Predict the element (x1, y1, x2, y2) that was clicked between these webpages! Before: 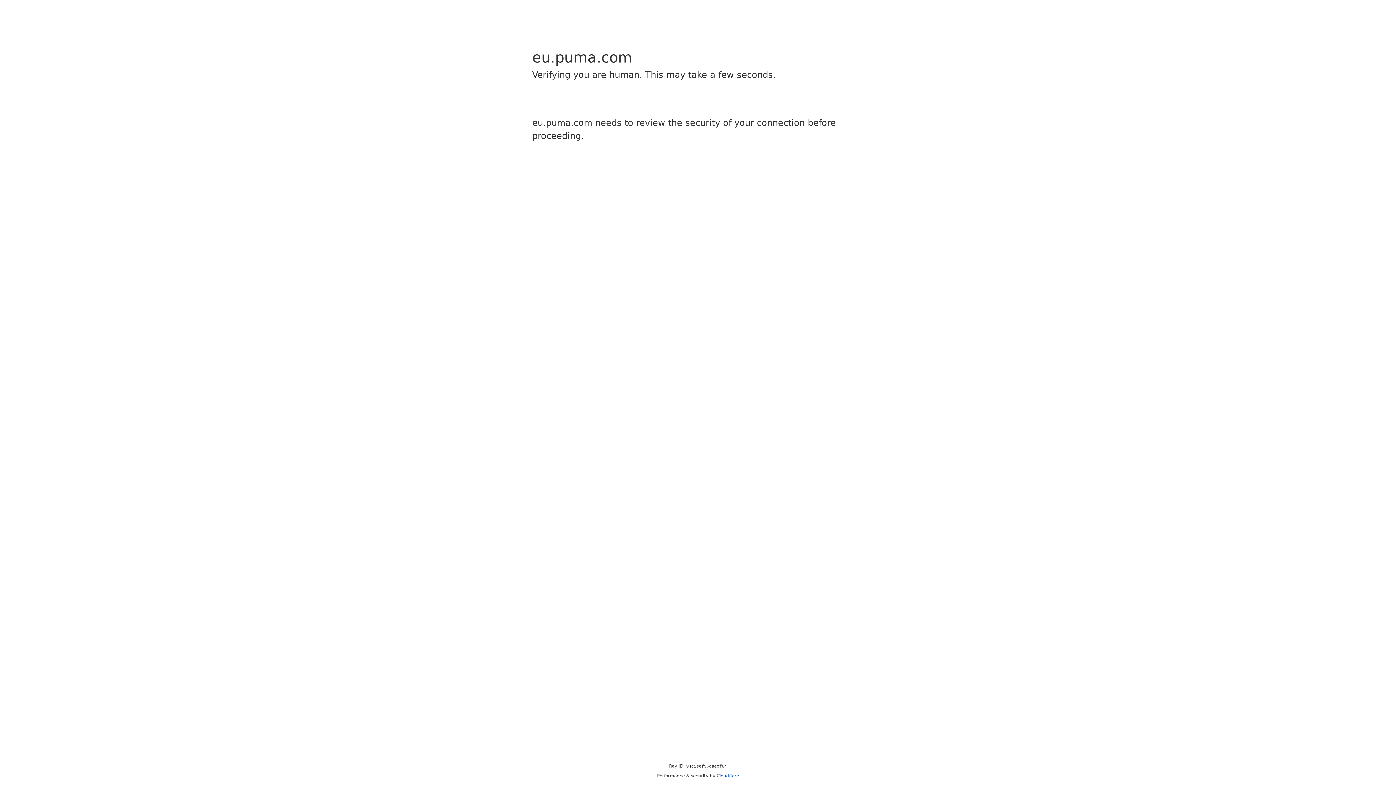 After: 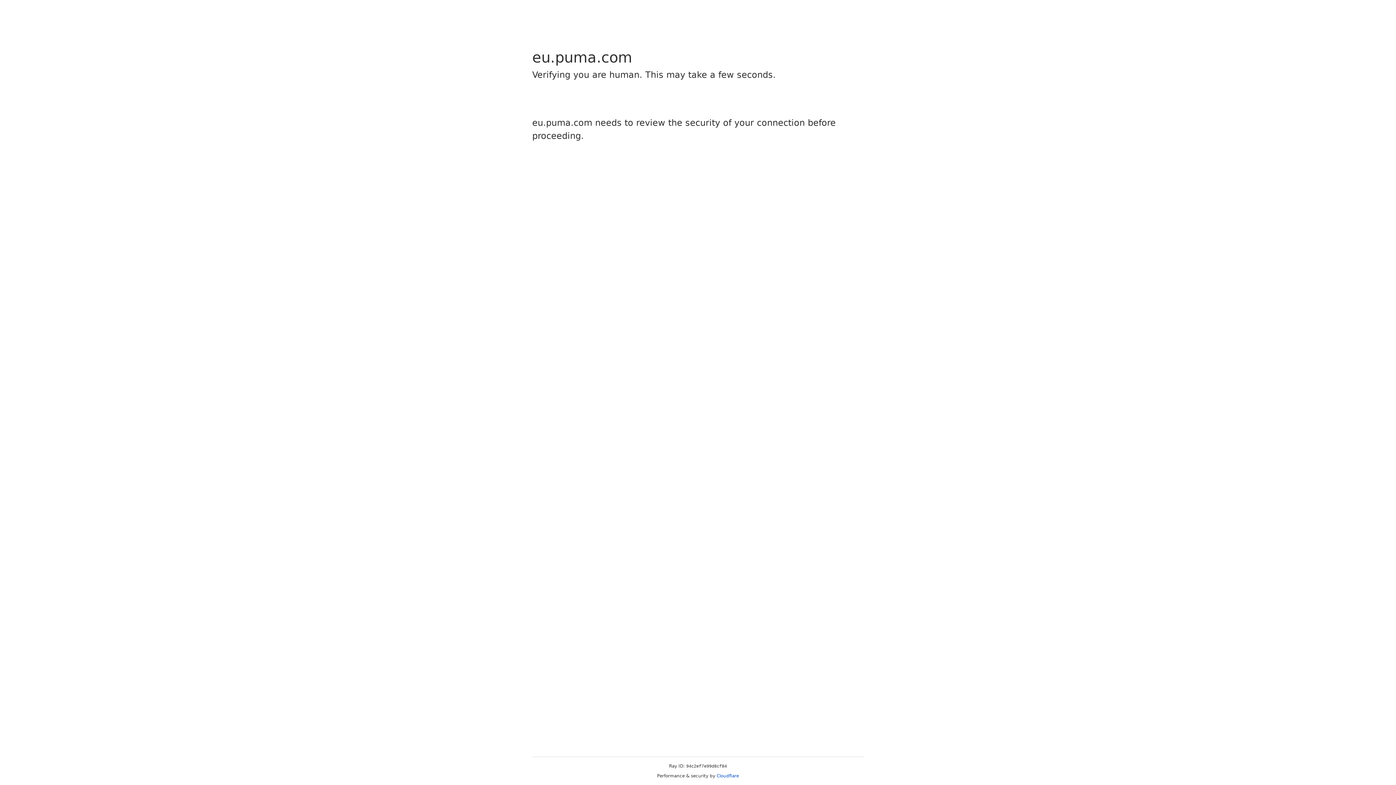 Action: label: Cloudflare bbox: (716, 773, 739, 778)